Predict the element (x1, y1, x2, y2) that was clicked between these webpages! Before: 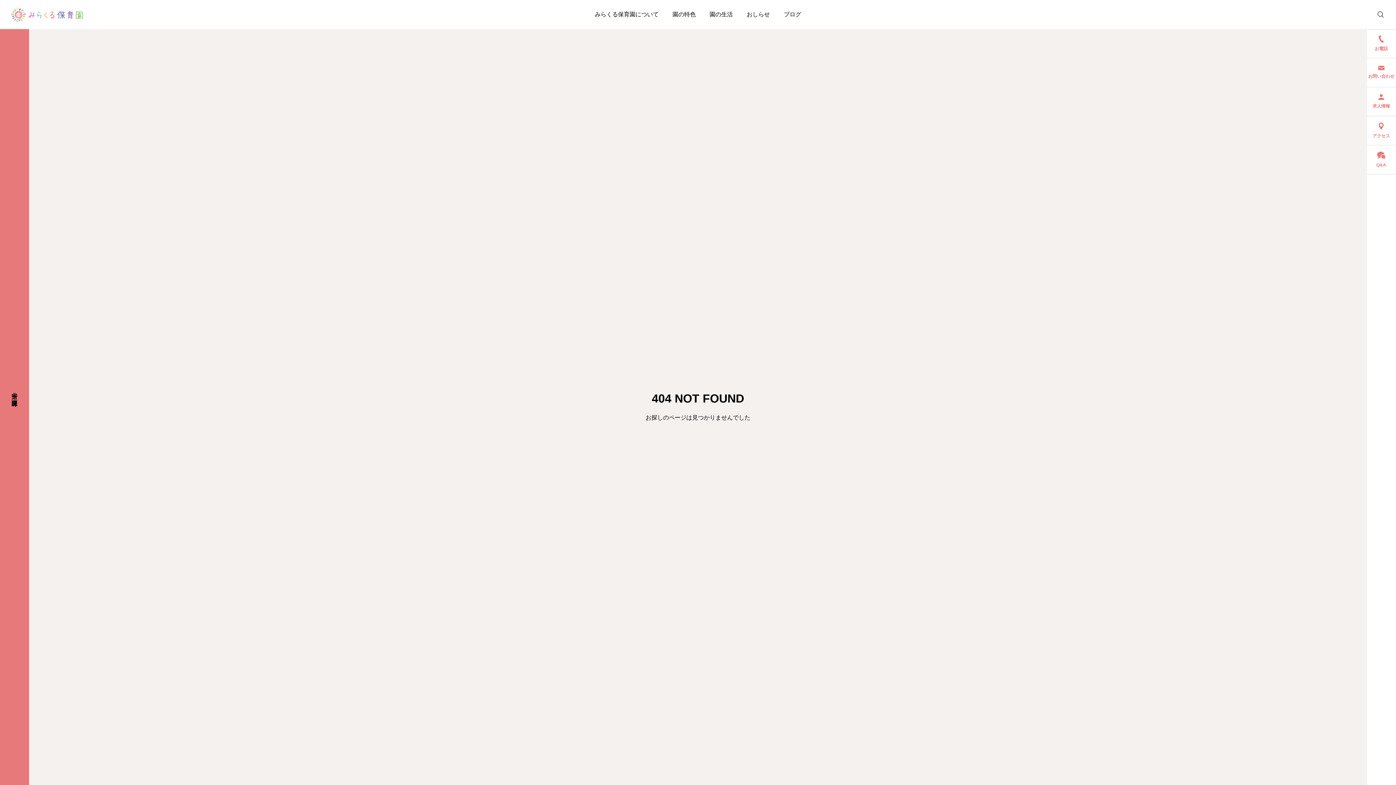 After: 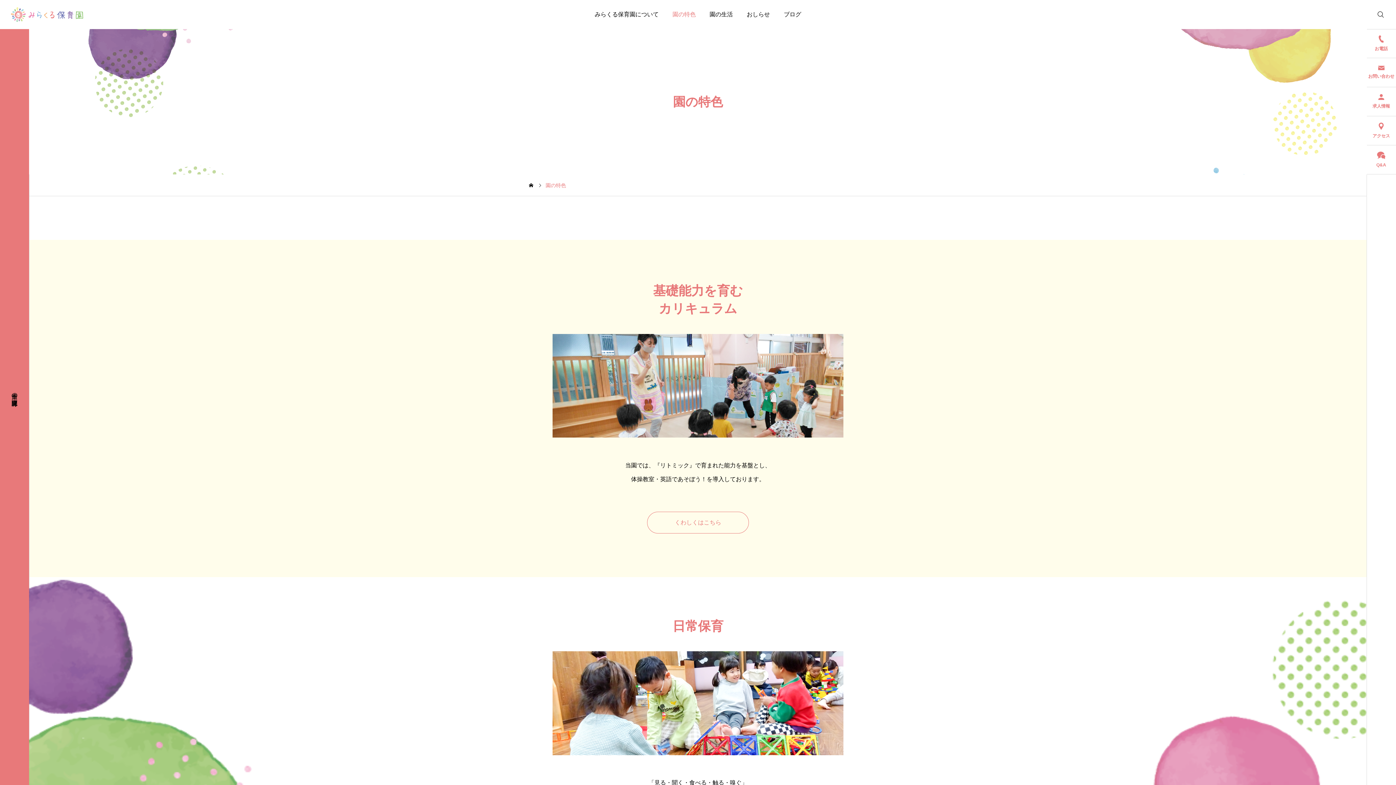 Action: label: 園の特色 bbox: (665, 0, 702, 29)